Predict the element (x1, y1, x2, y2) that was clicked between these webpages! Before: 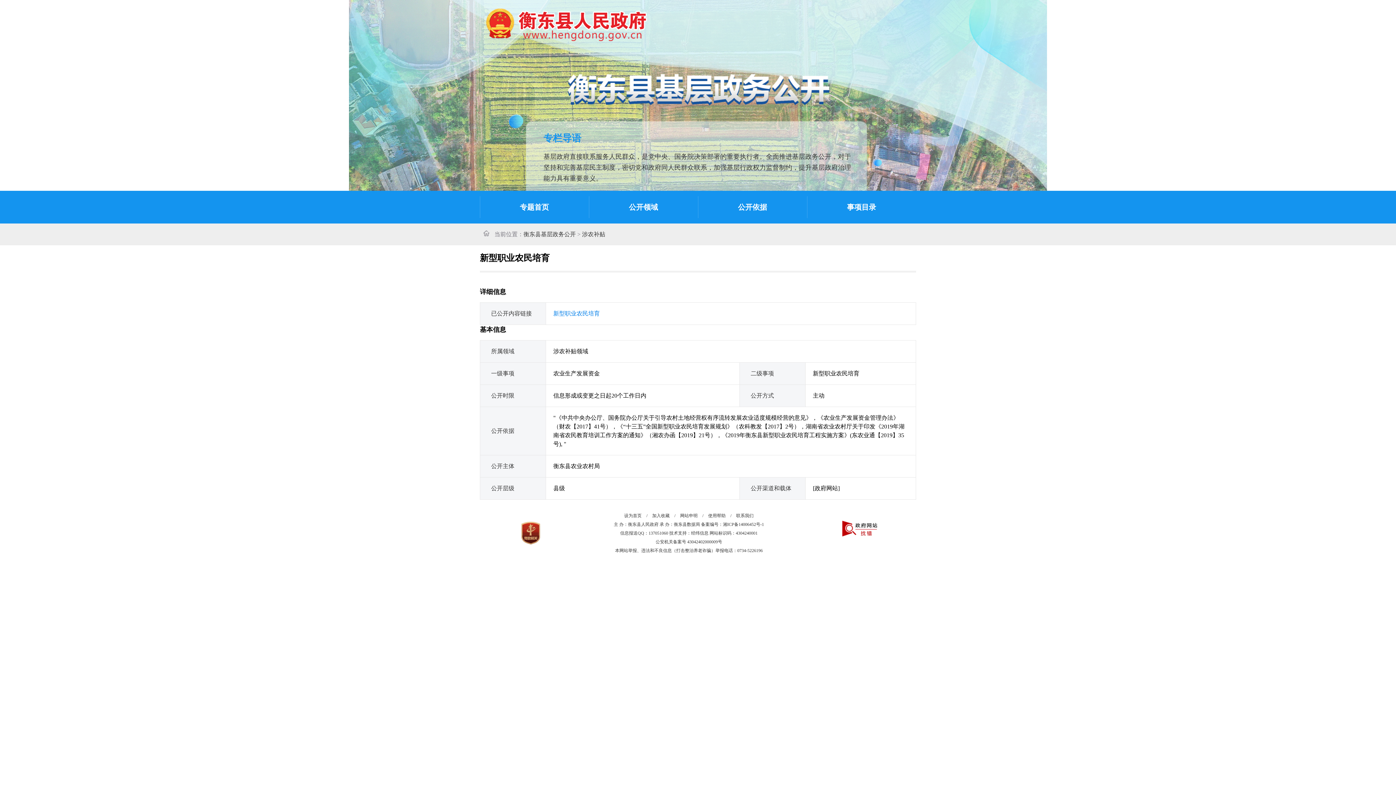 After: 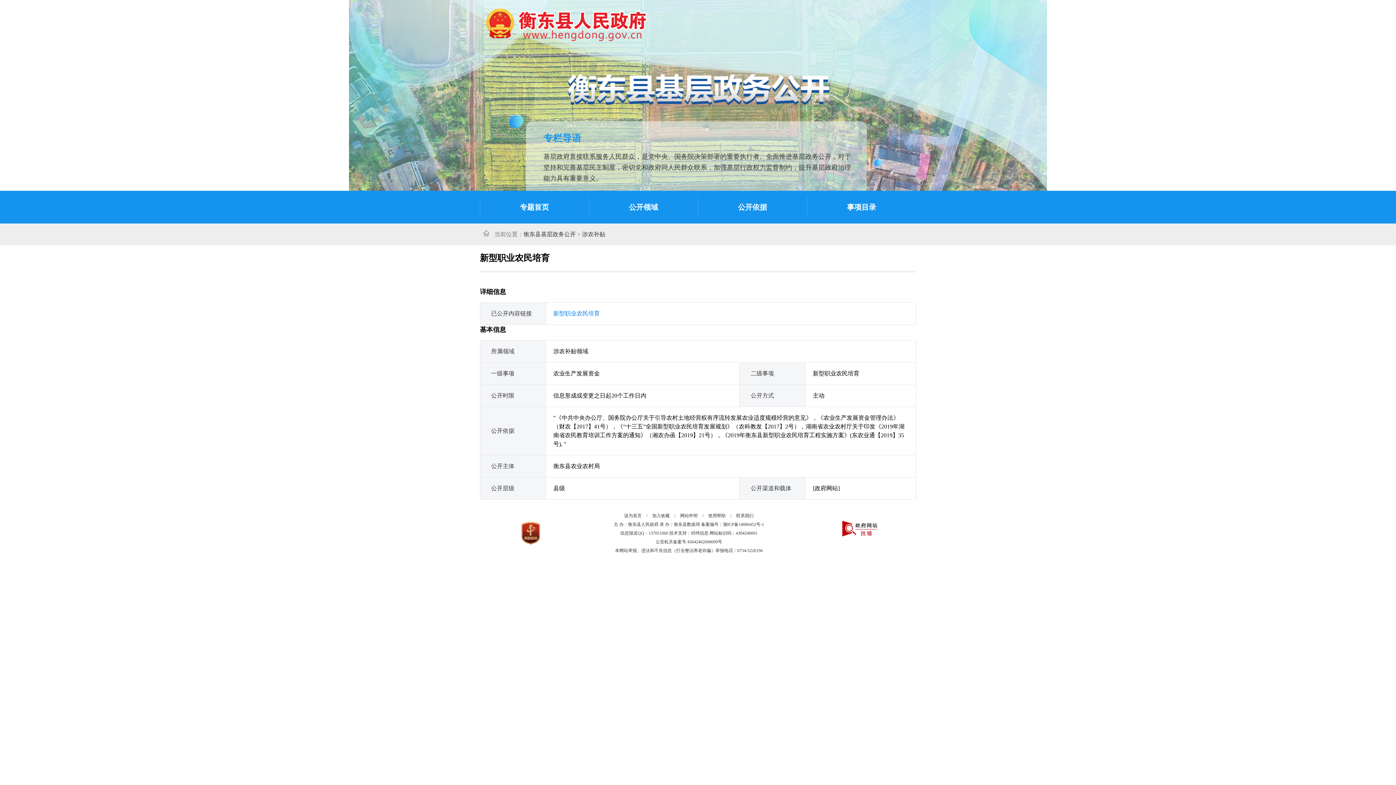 Action: bbox: (655, 539, 722, 544) label: 公安机关备案号 43042402000009号